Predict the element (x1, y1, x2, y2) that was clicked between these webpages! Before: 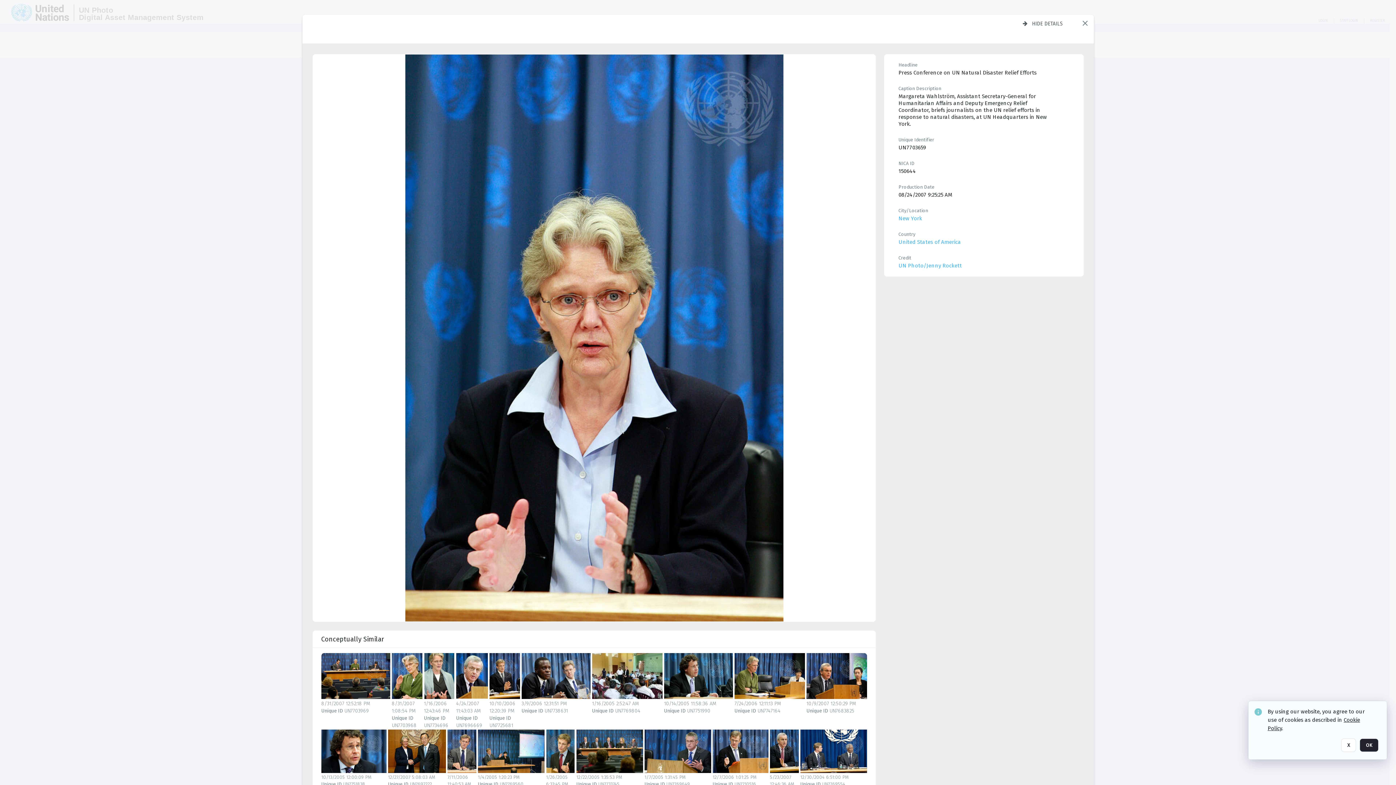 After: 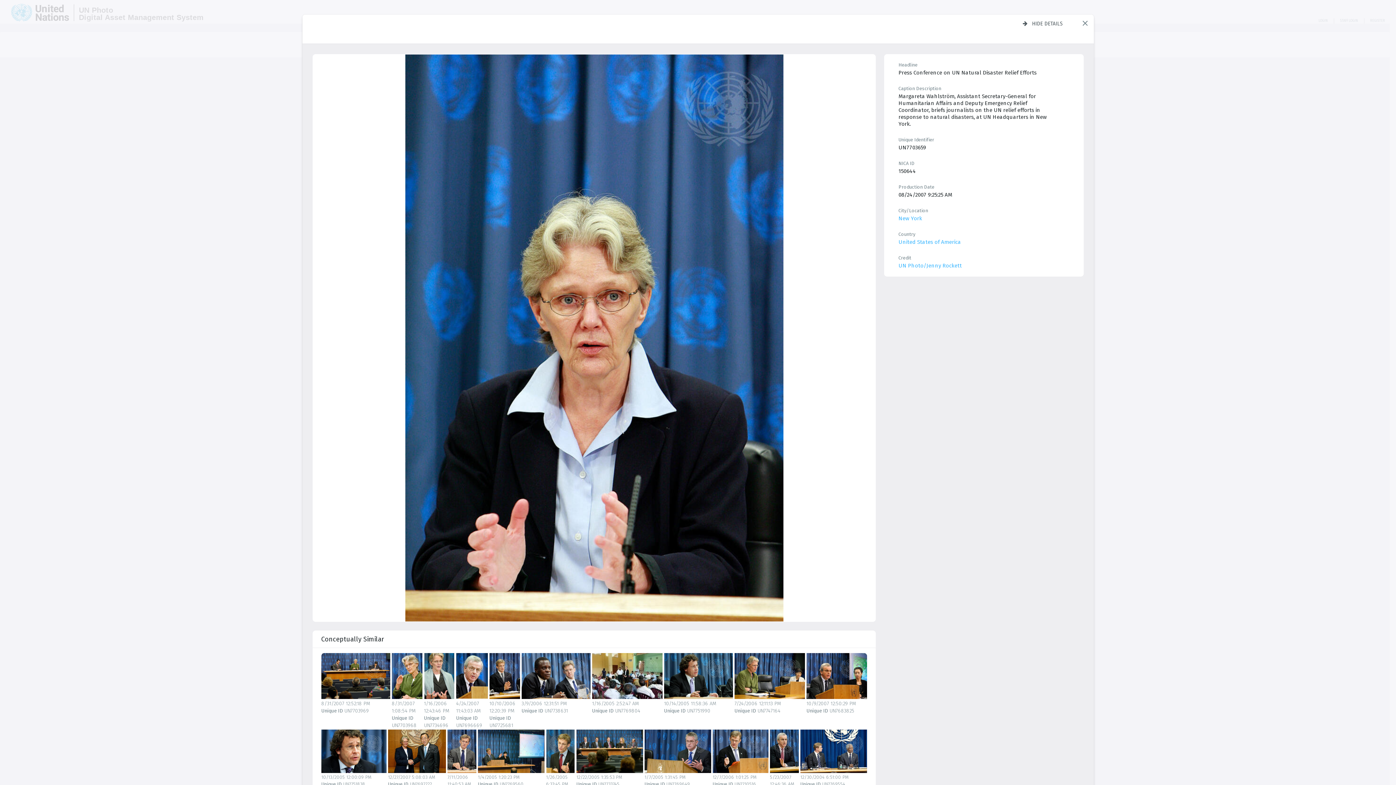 Action: bbox: (1341, 738, 1356, 752) label: X